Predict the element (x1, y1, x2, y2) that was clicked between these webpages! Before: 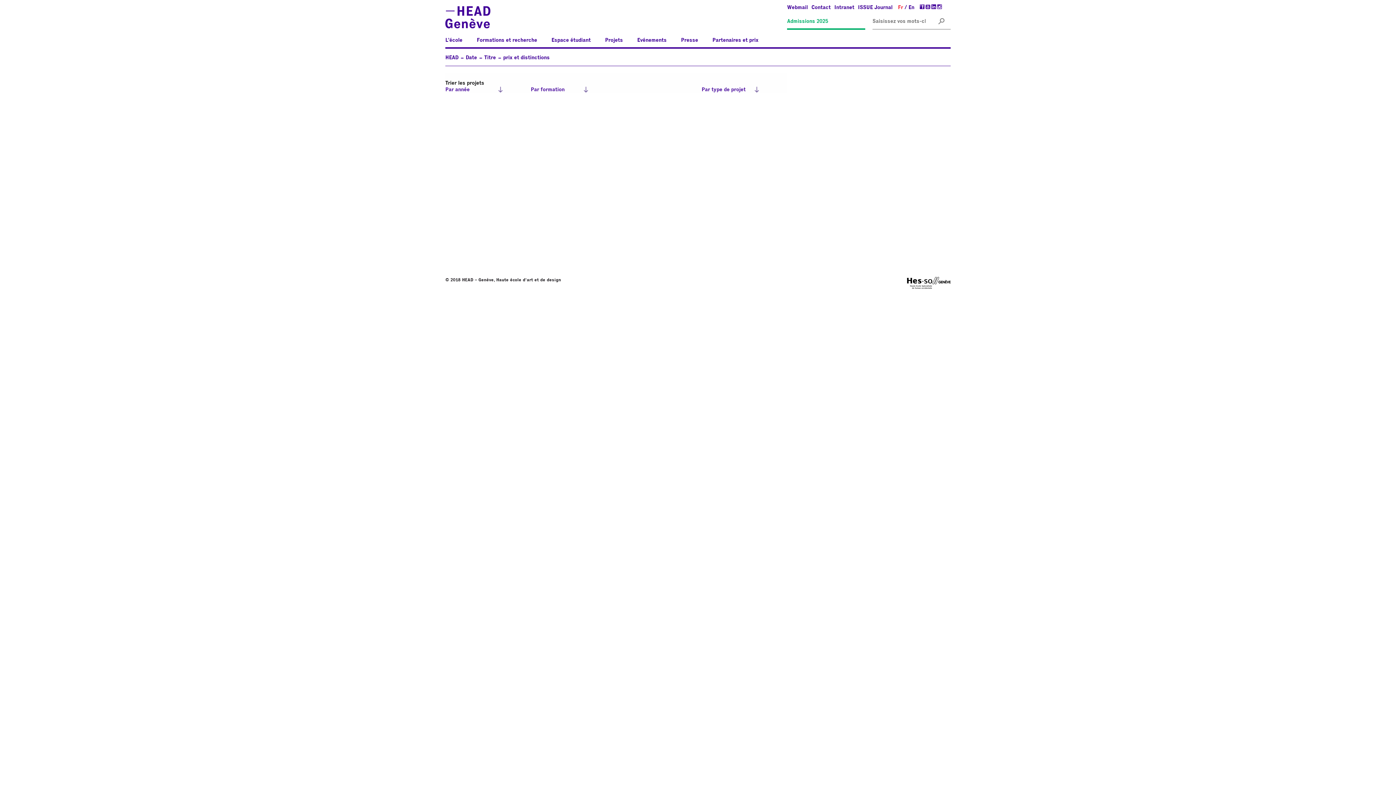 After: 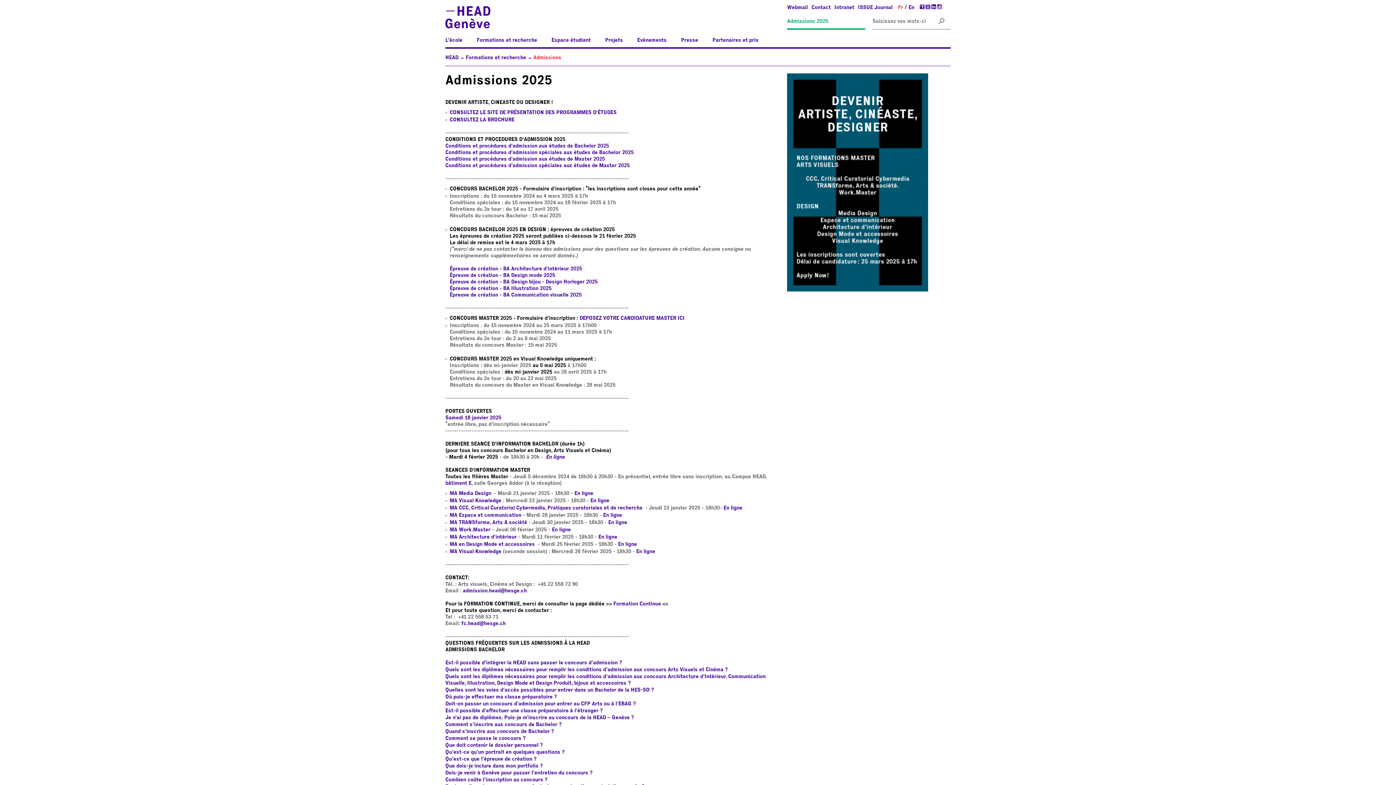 Action: bbox: (787, 18, 828, 24) label: Admissions 2025